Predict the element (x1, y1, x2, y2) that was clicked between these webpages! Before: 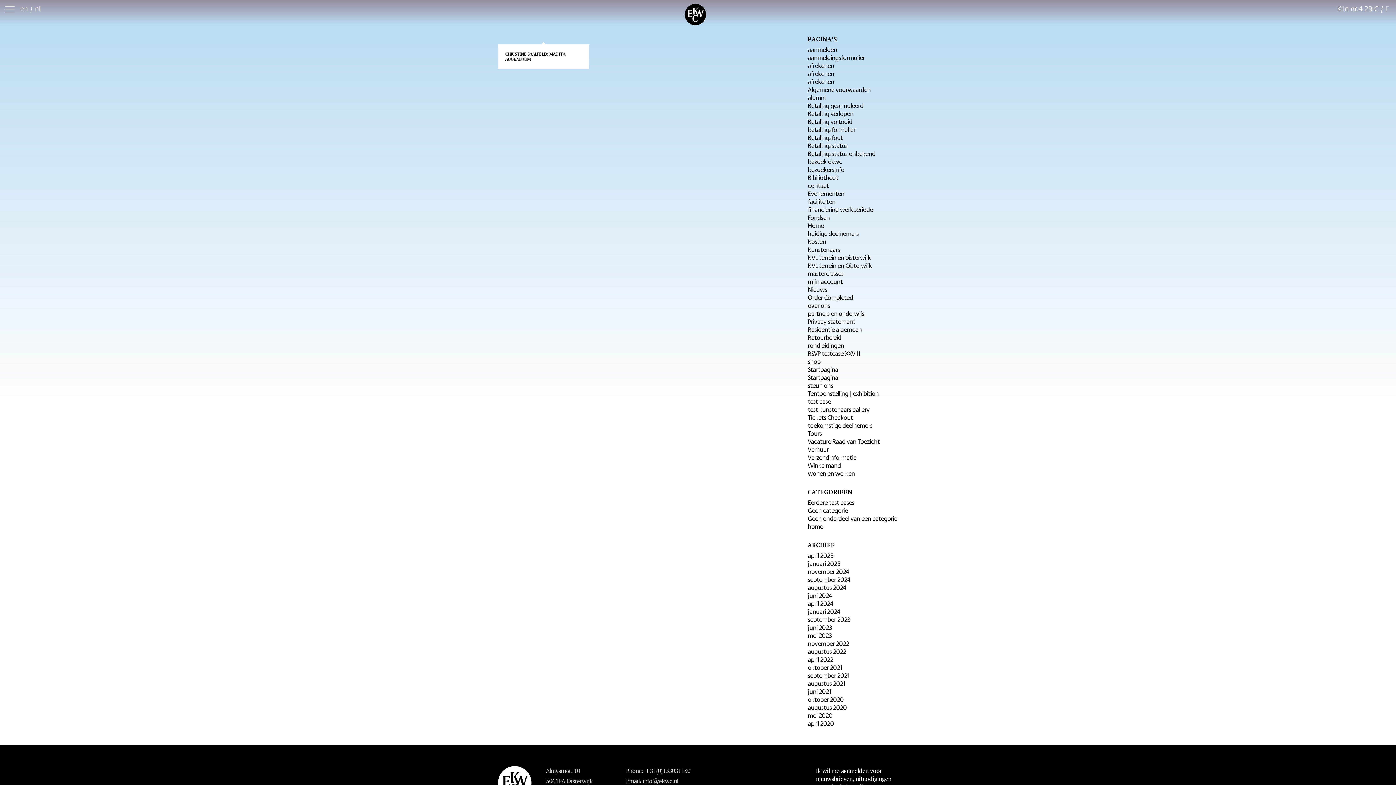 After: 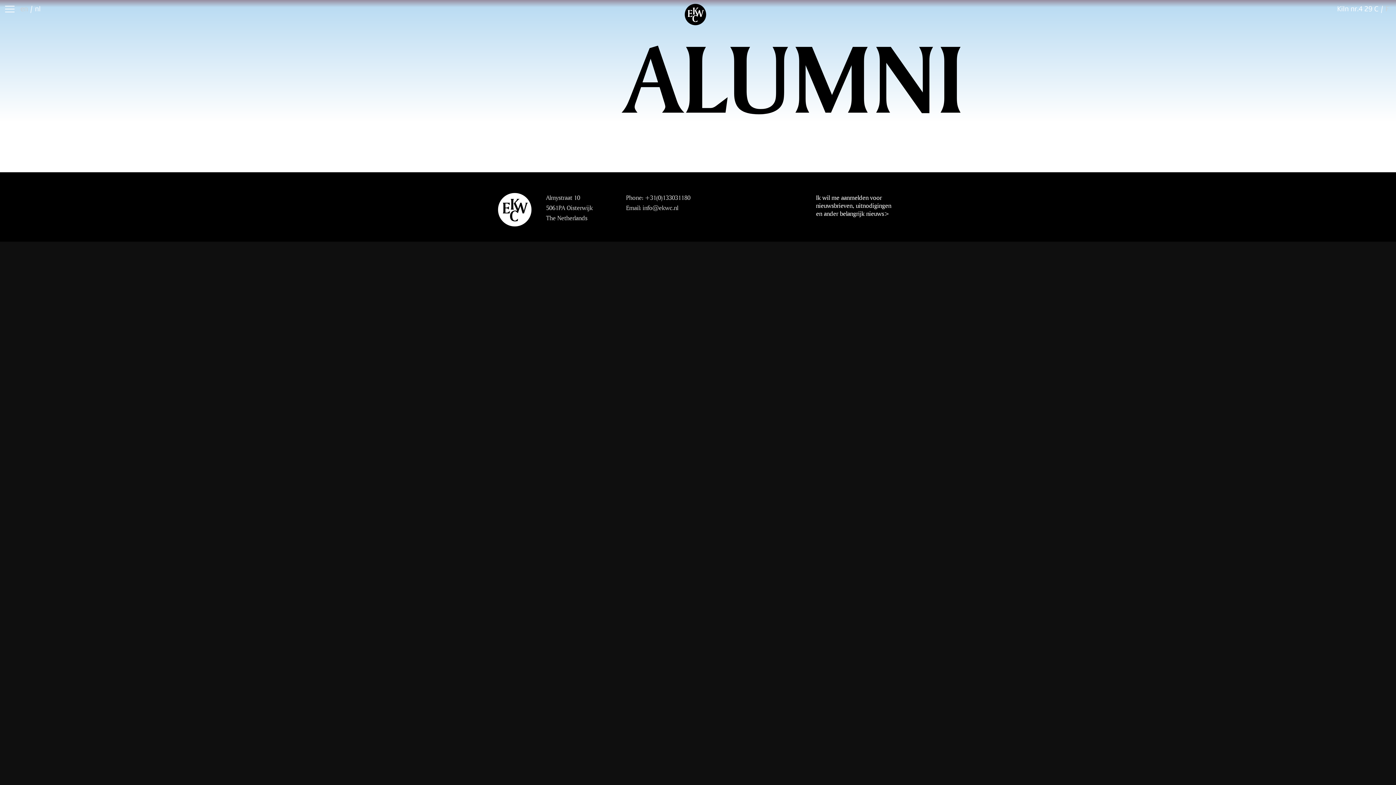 Action: bbox: (808, 92, 825, 102) label: alumni